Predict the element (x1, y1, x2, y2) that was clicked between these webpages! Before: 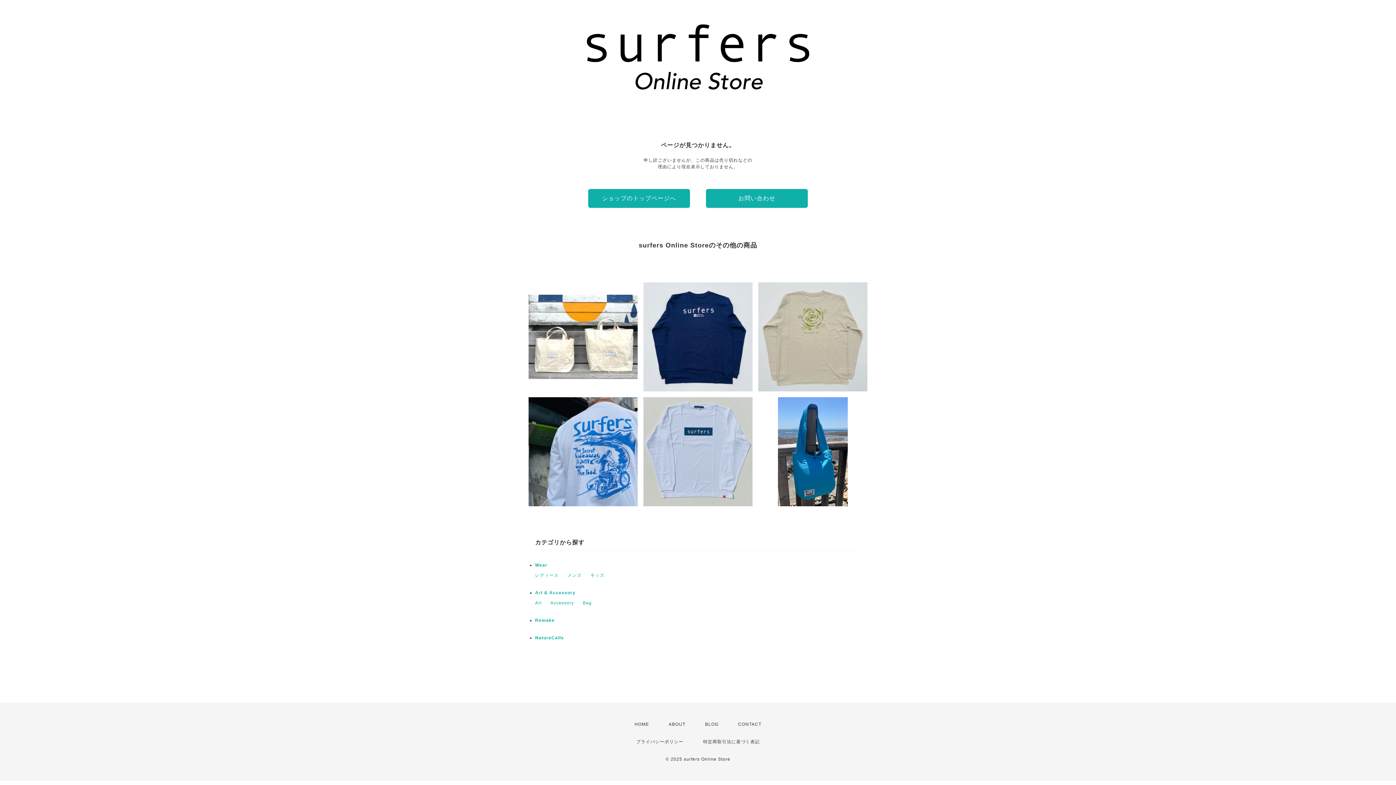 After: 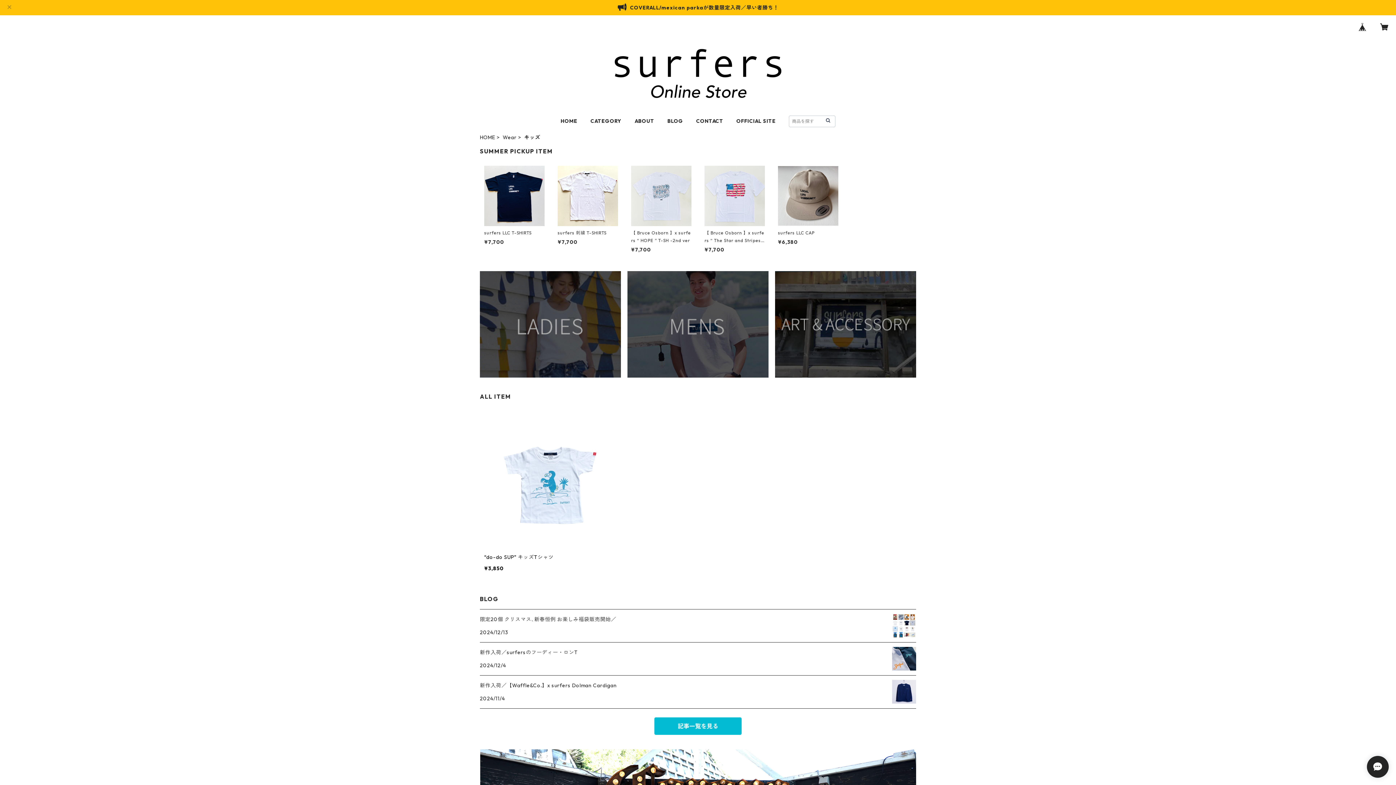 Action: label: キッズ bbox: (590, 573, 604, 578)